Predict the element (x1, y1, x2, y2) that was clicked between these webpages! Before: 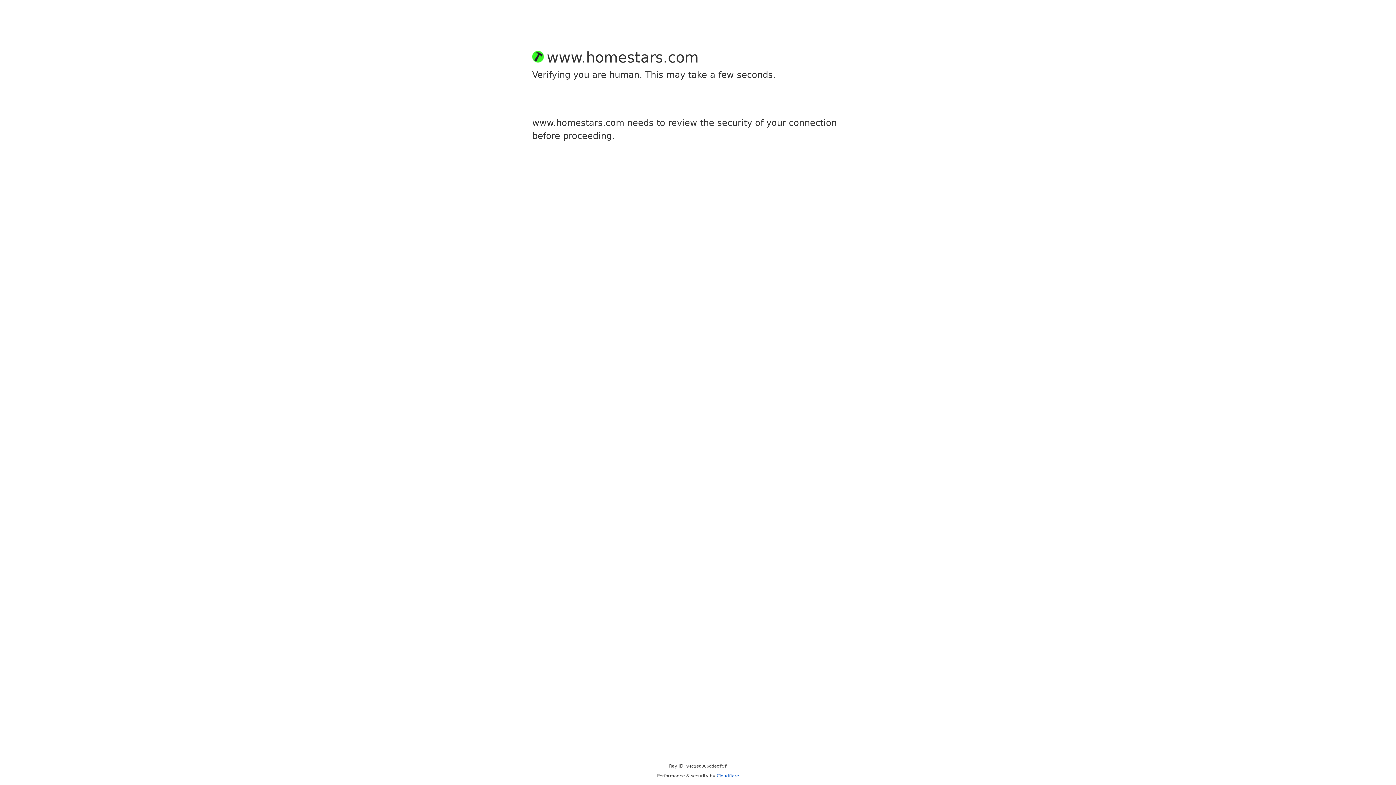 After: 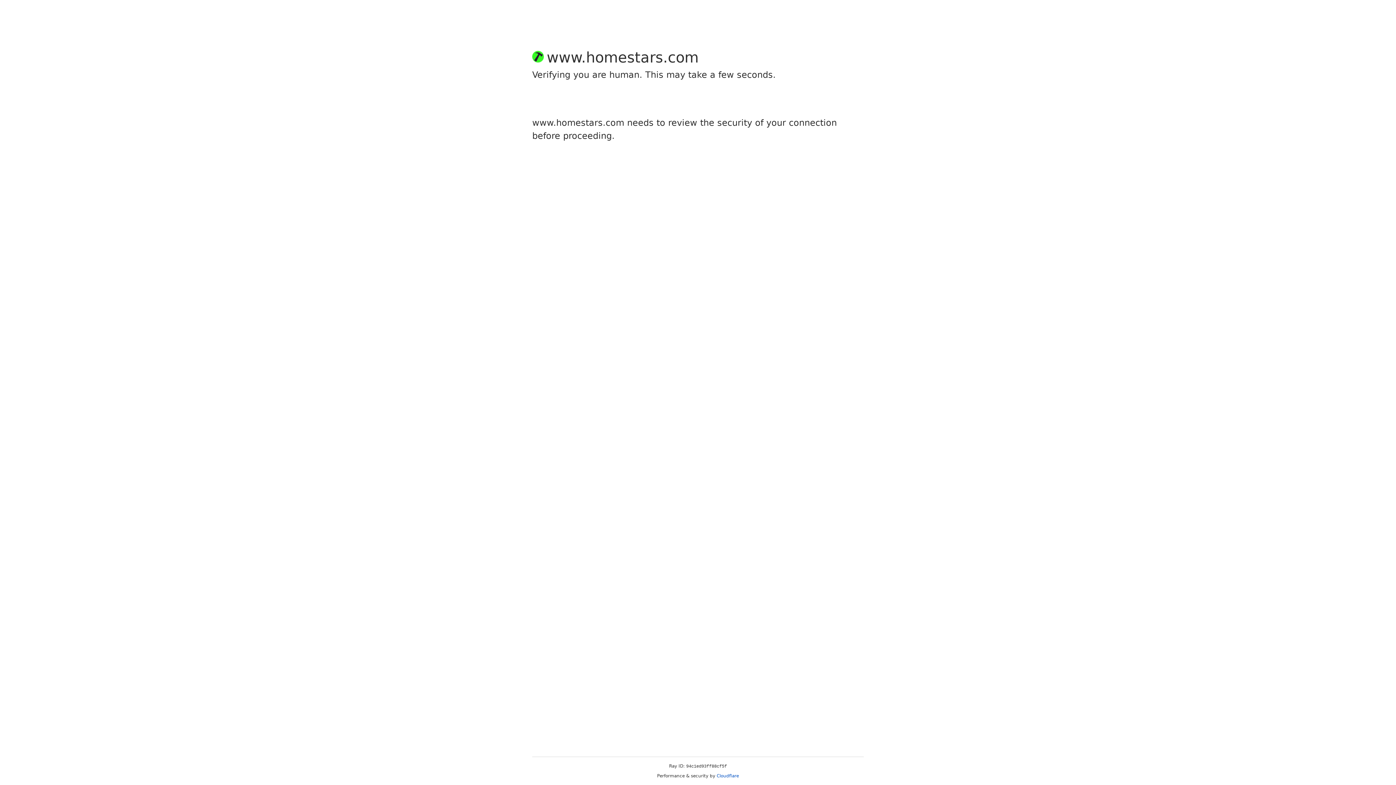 Action: bbox: (716, 773, 739, 778) label: Cloudflare